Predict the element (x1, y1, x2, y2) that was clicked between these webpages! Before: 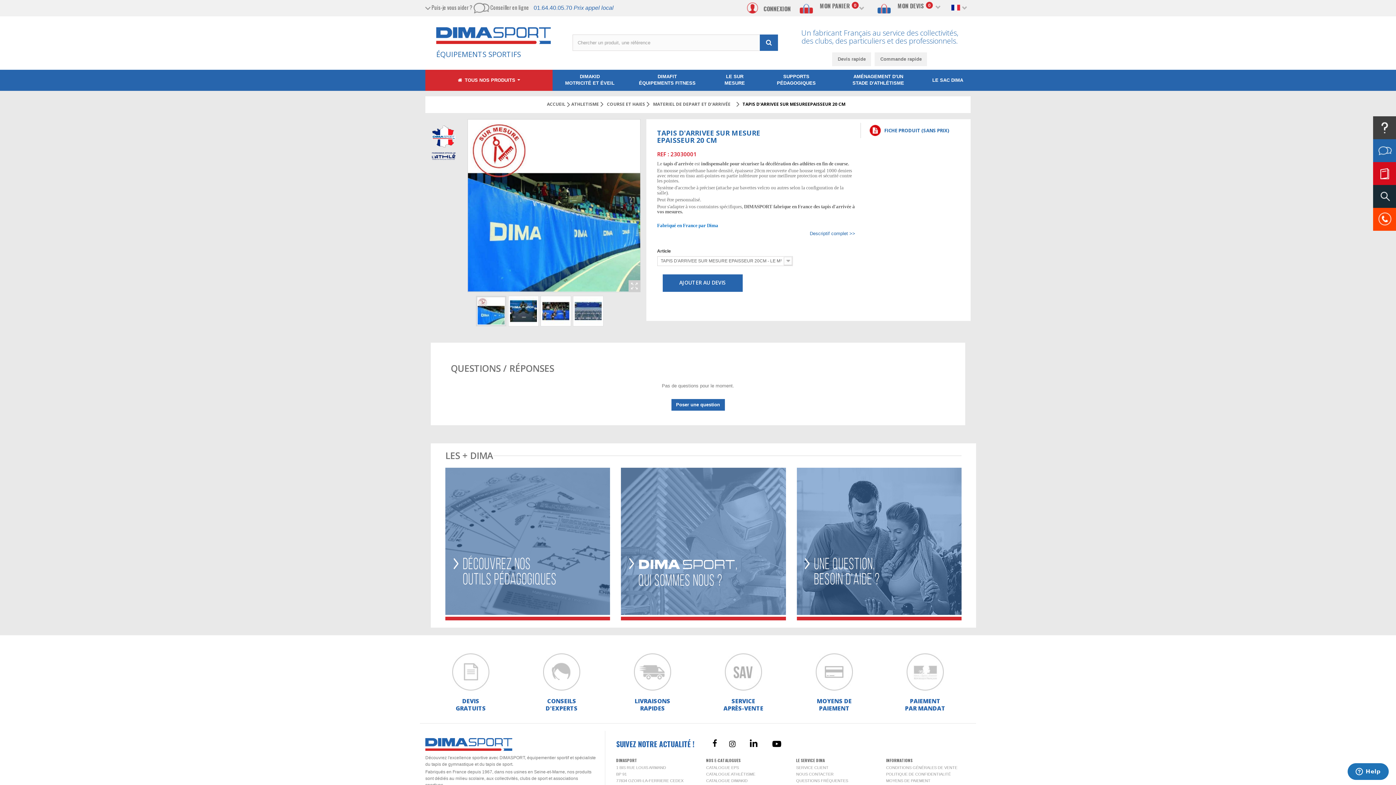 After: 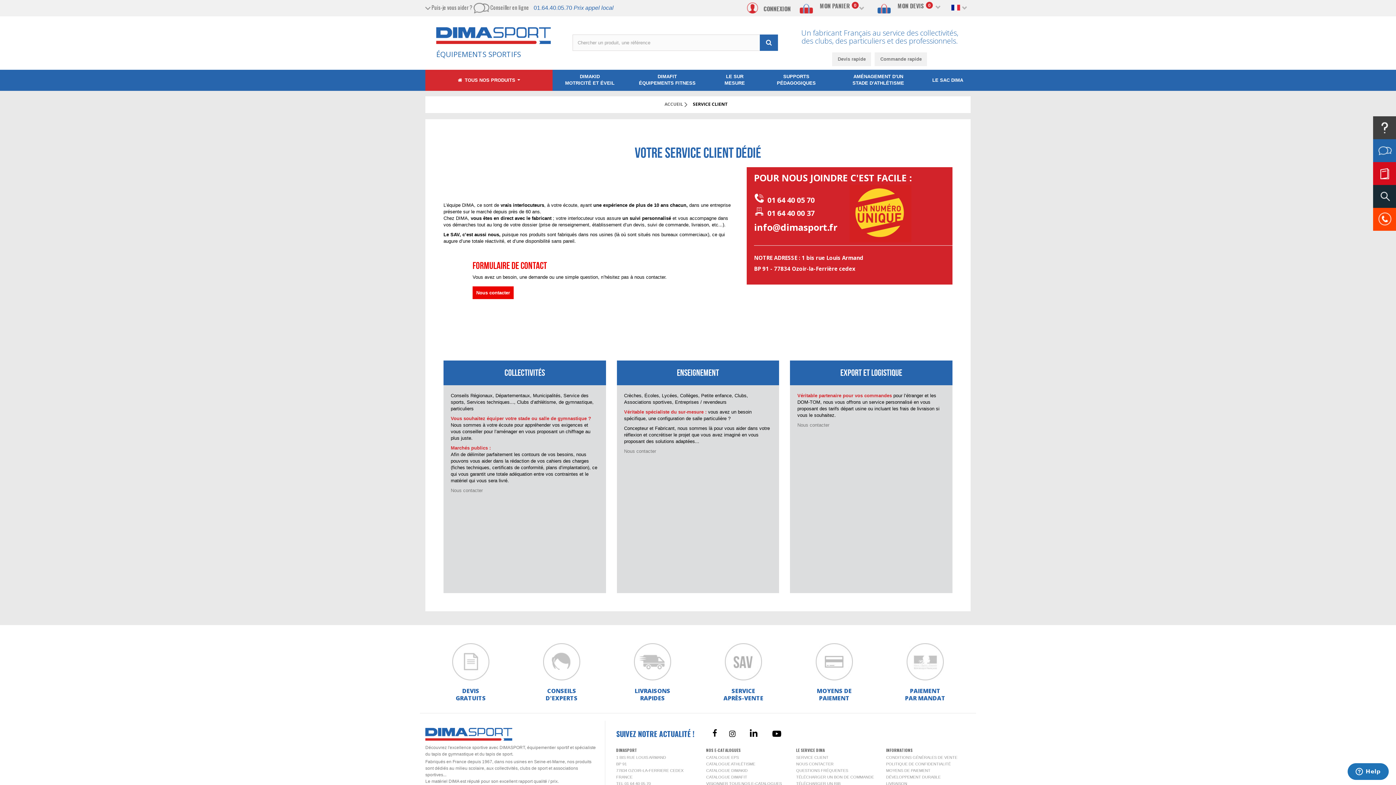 Action: bbox: (796, 765, 828, 770) label: SERVICE CLIENT